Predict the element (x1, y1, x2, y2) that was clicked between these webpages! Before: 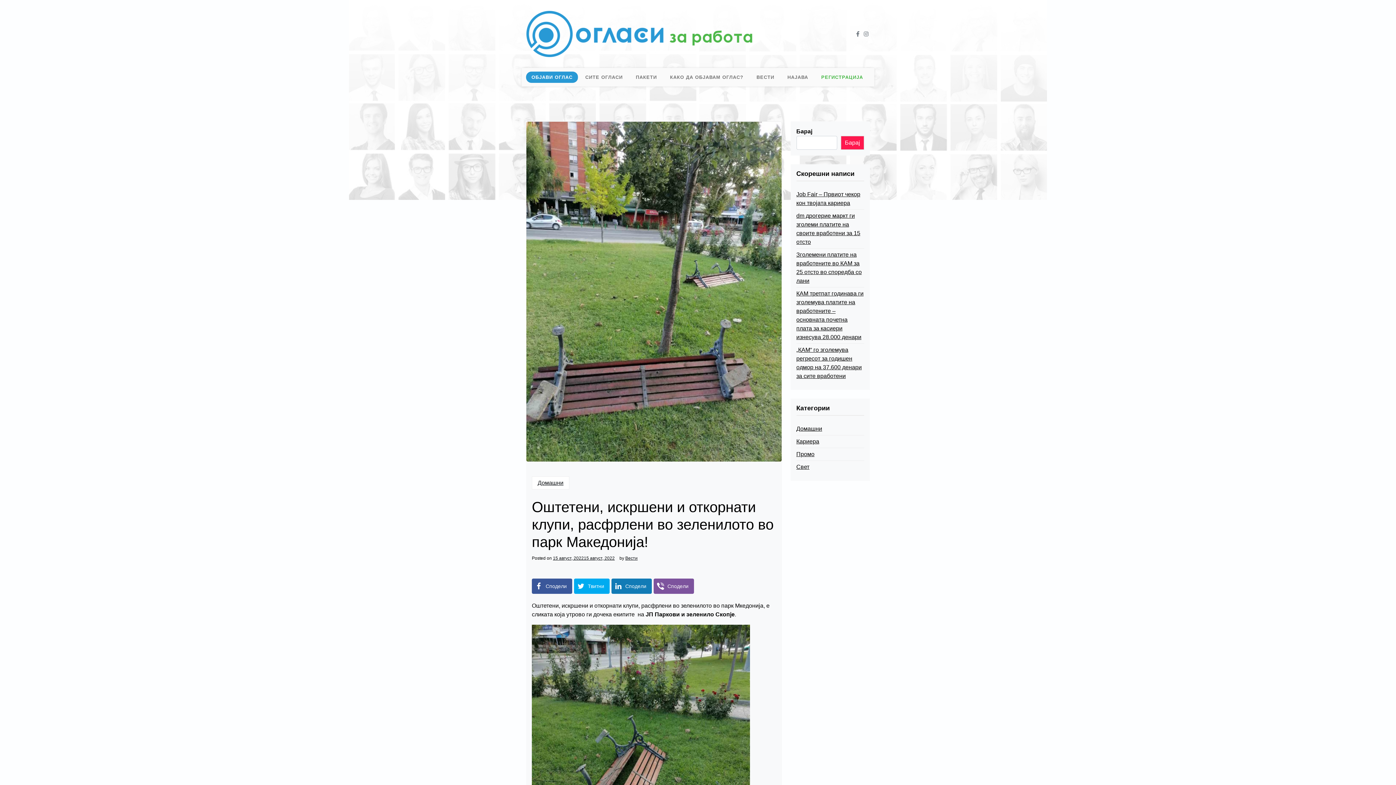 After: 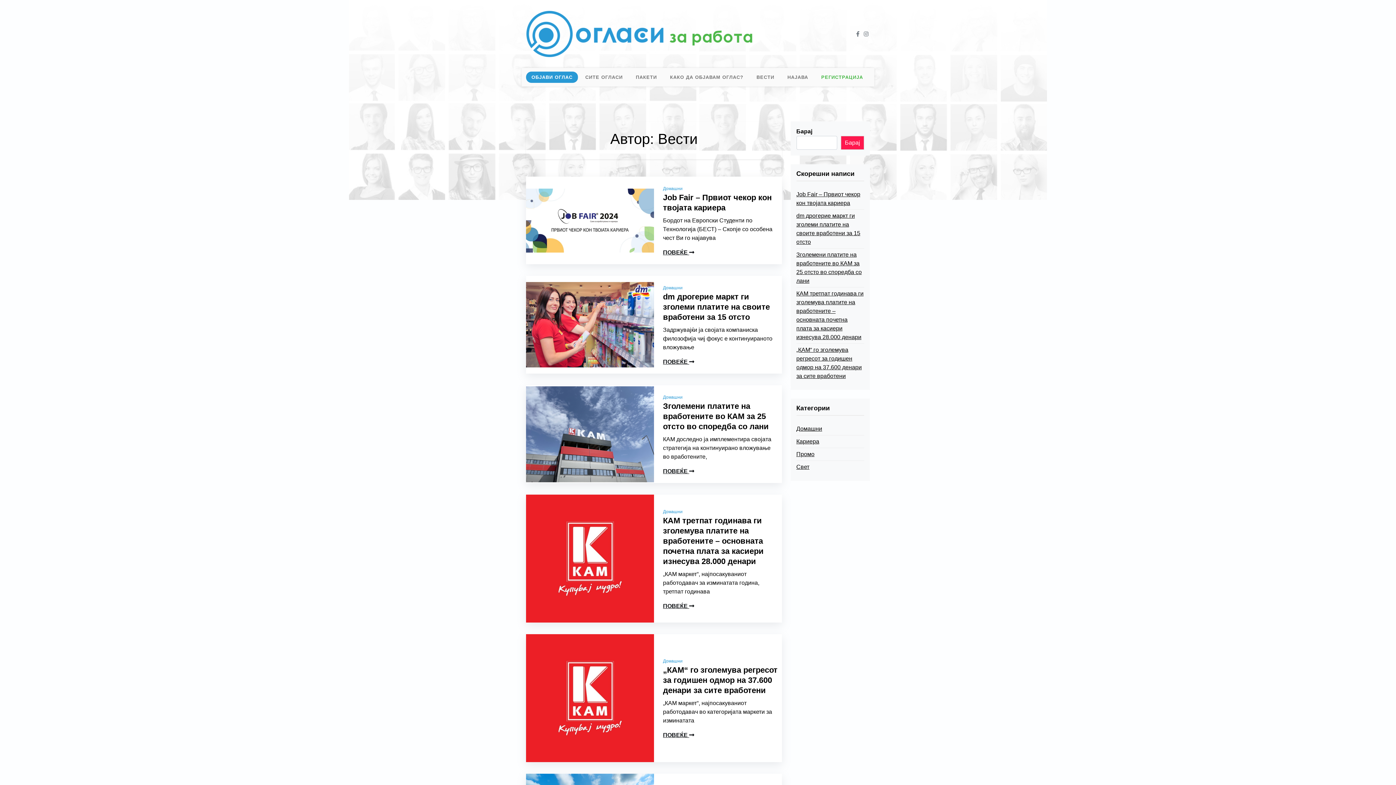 Action: bbox: (625, 556, 637, 560) label: Вести